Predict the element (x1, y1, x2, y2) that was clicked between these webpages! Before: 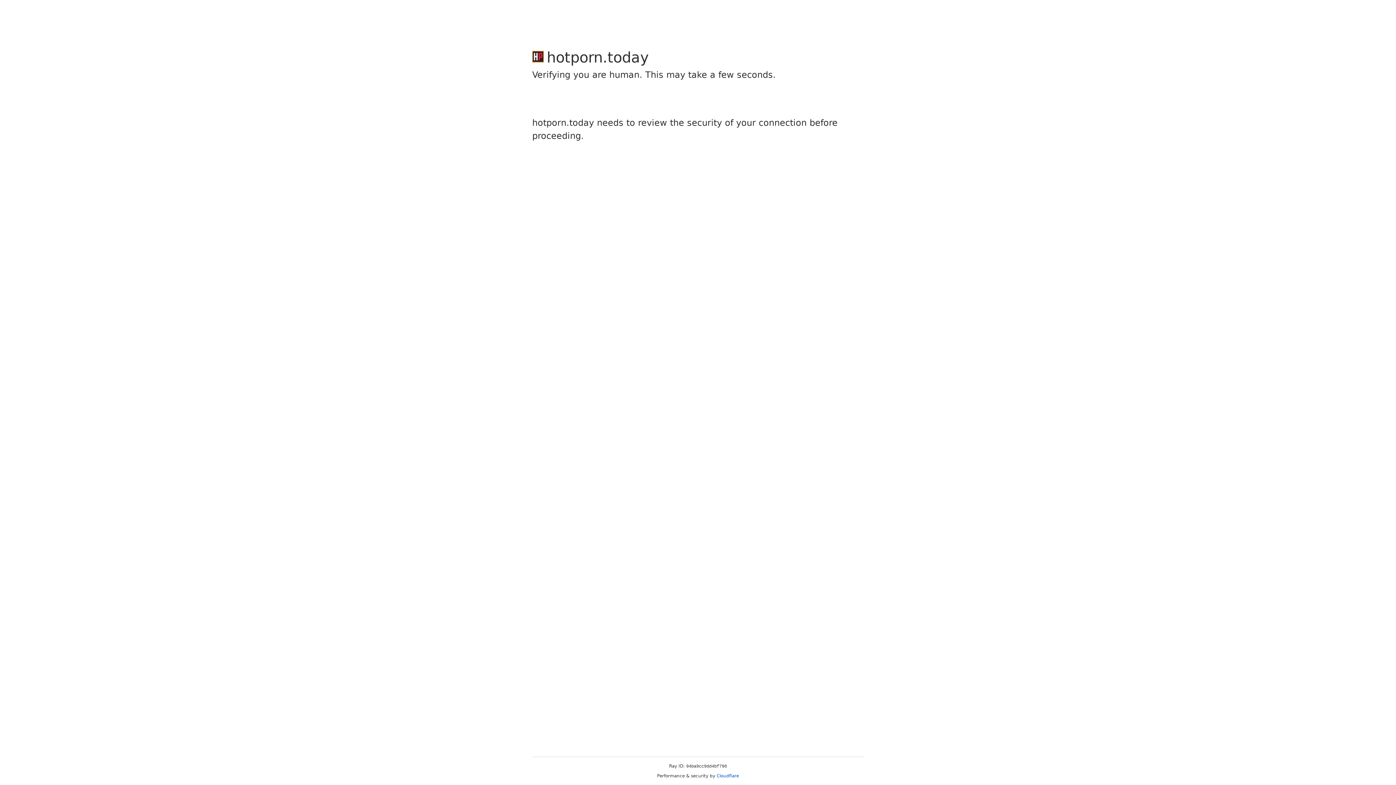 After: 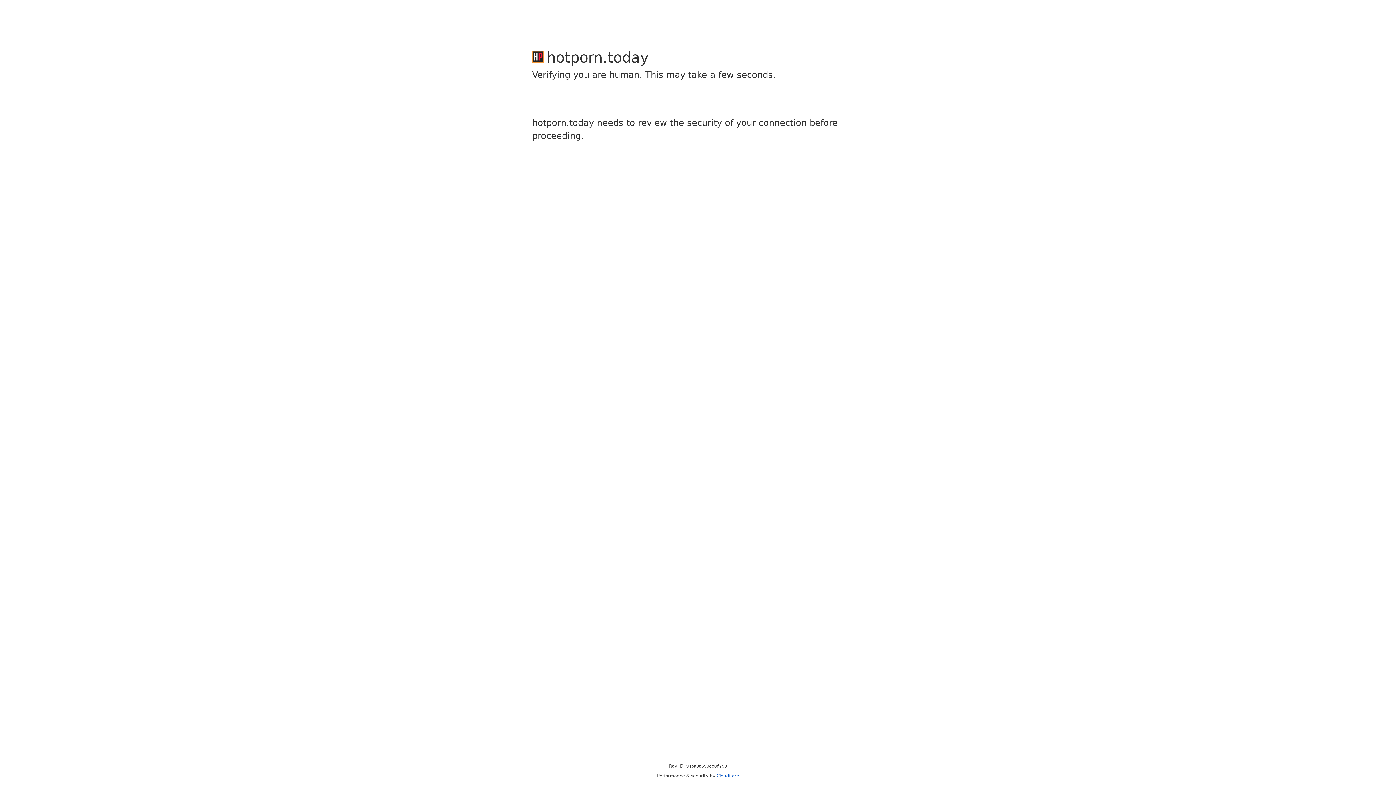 Action: label: Cloudflare bbox: (716, 773, 739, 778)